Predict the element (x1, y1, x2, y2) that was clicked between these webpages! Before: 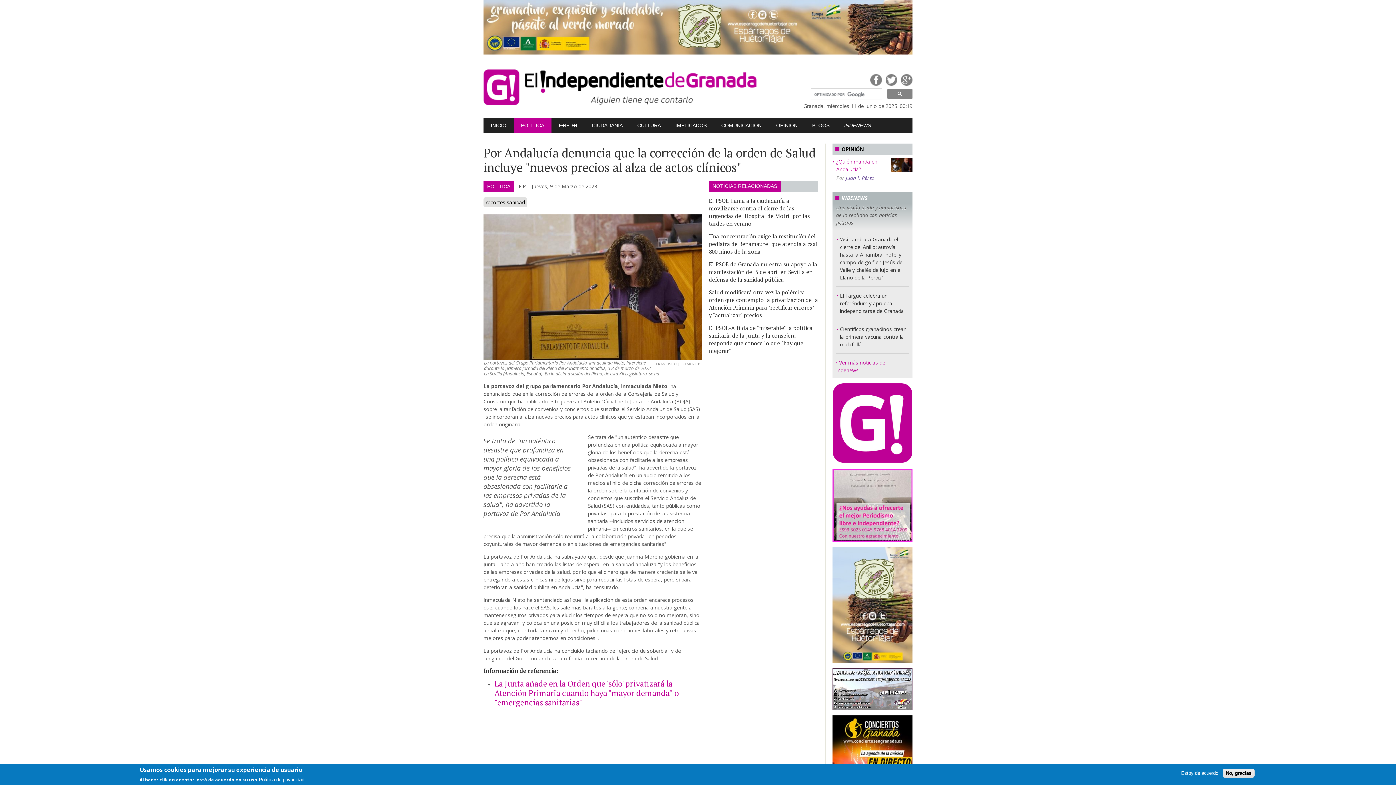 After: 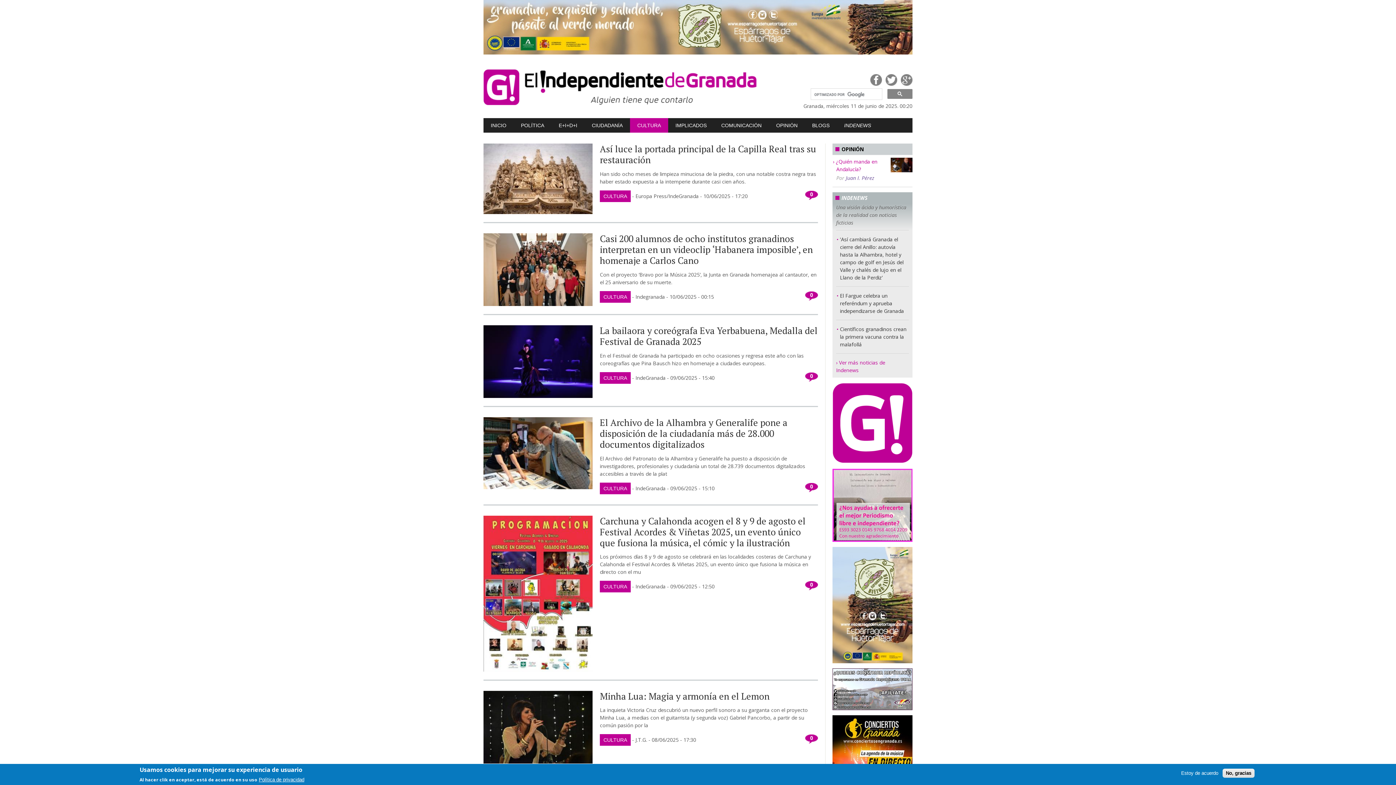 Action: bbox: (630, 118, 668, 132) label: CULTURA